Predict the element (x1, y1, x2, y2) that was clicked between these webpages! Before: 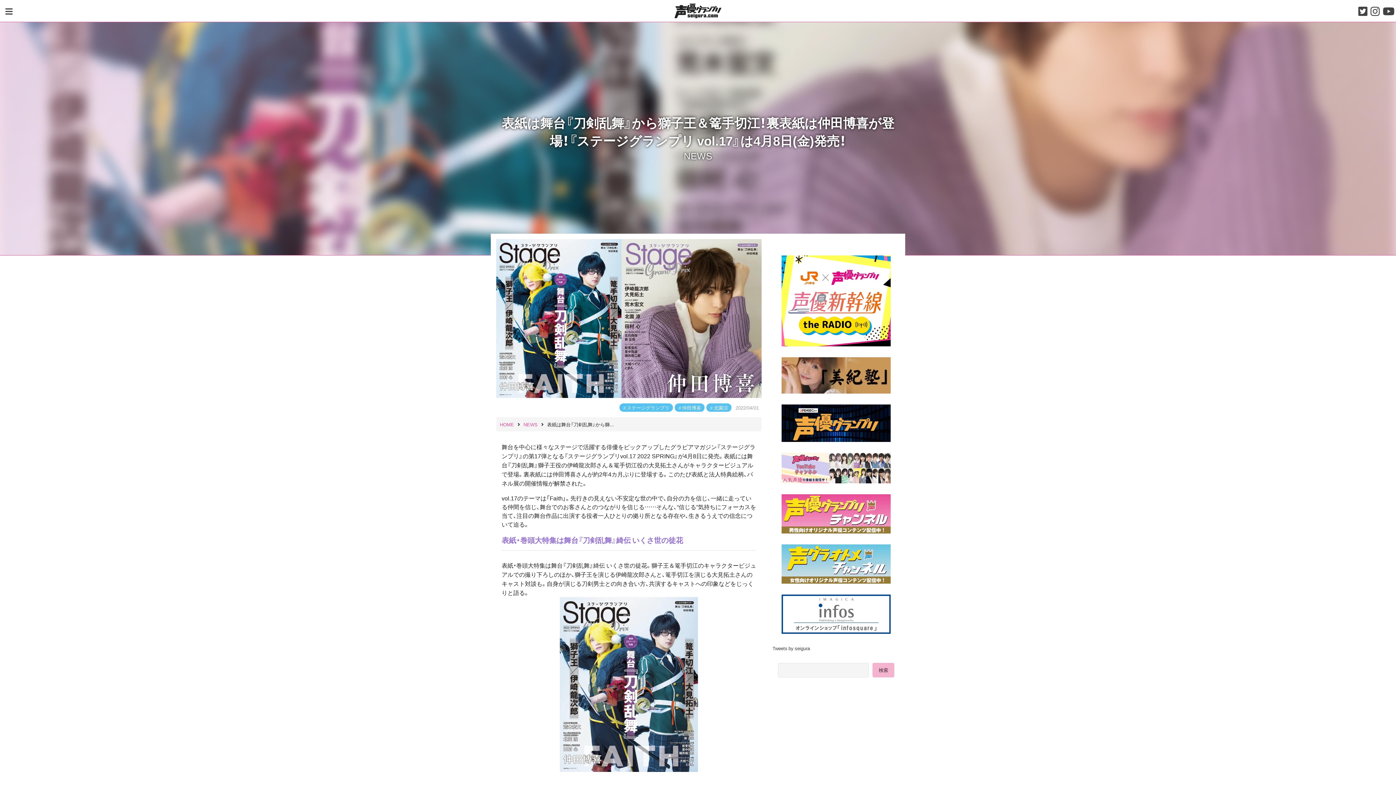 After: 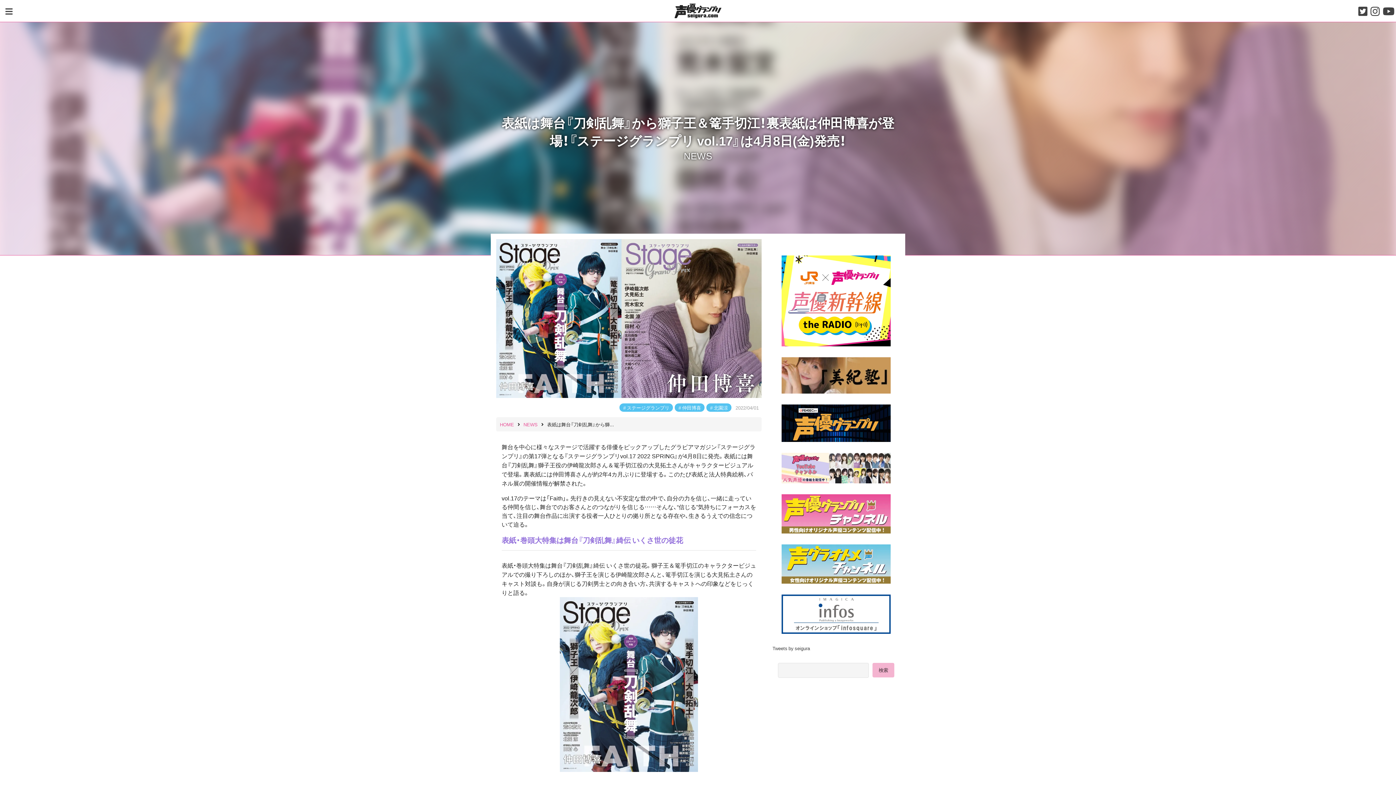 Action: bbox: (781, 255, 890, 346)